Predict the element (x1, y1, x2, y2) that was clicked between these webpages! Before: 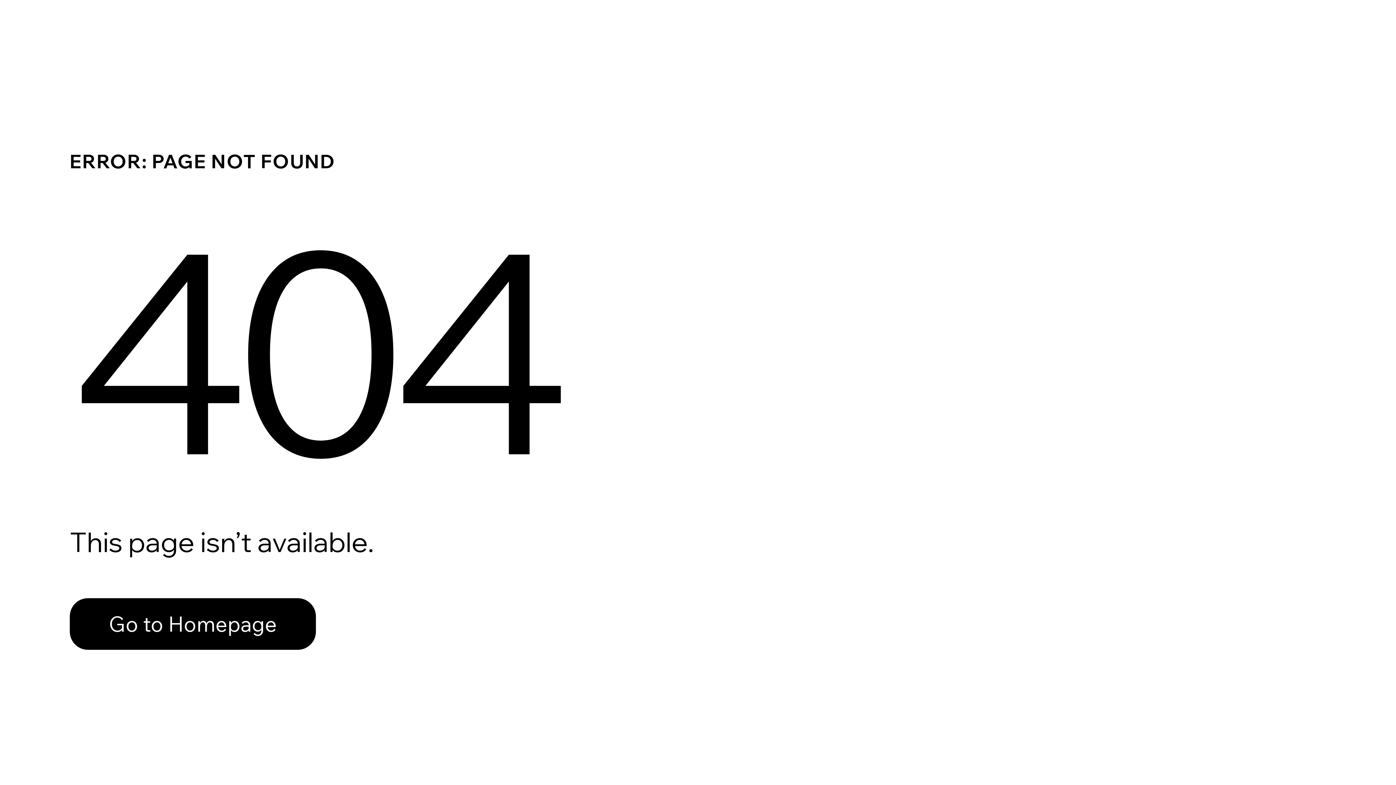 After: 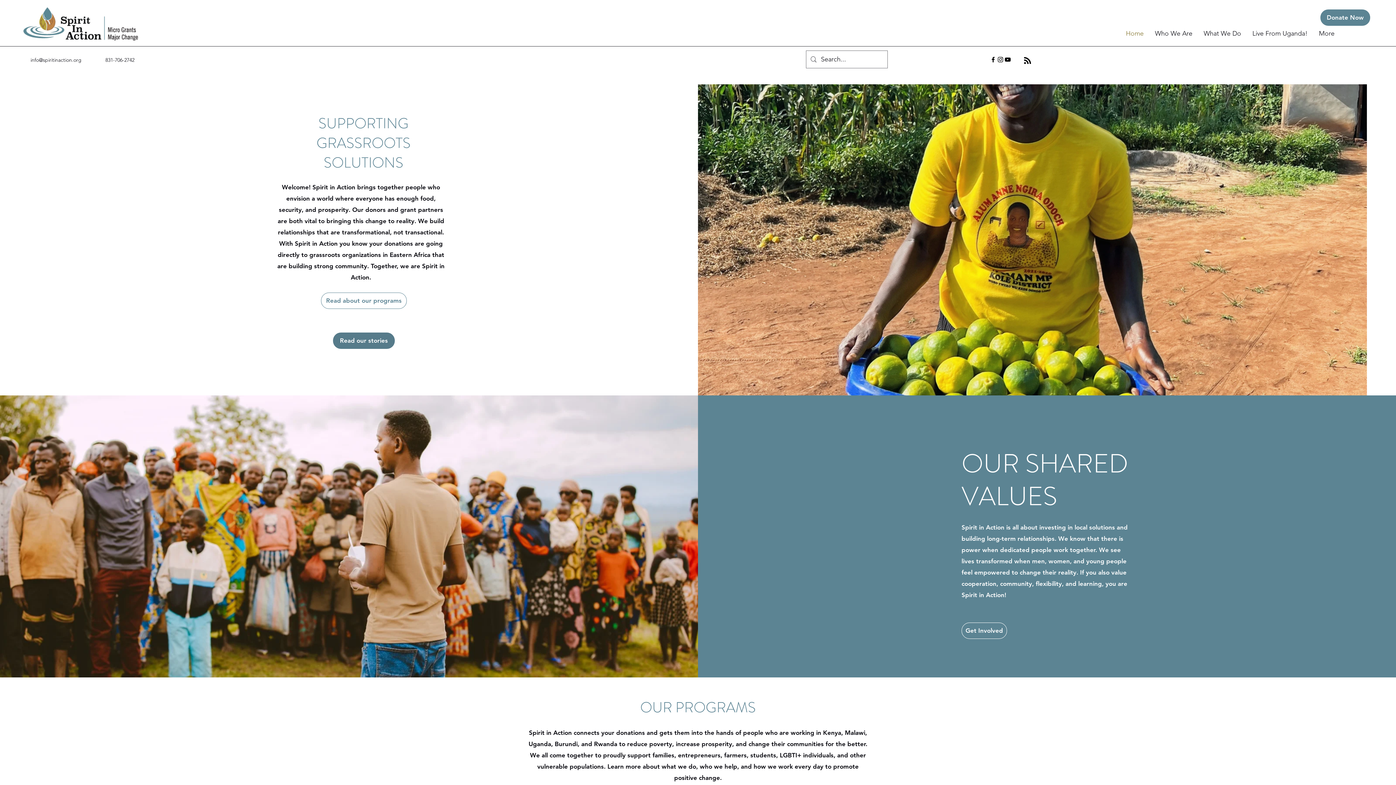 Action: bbox: (69, 598, 316, 650) label: Go to Homepage